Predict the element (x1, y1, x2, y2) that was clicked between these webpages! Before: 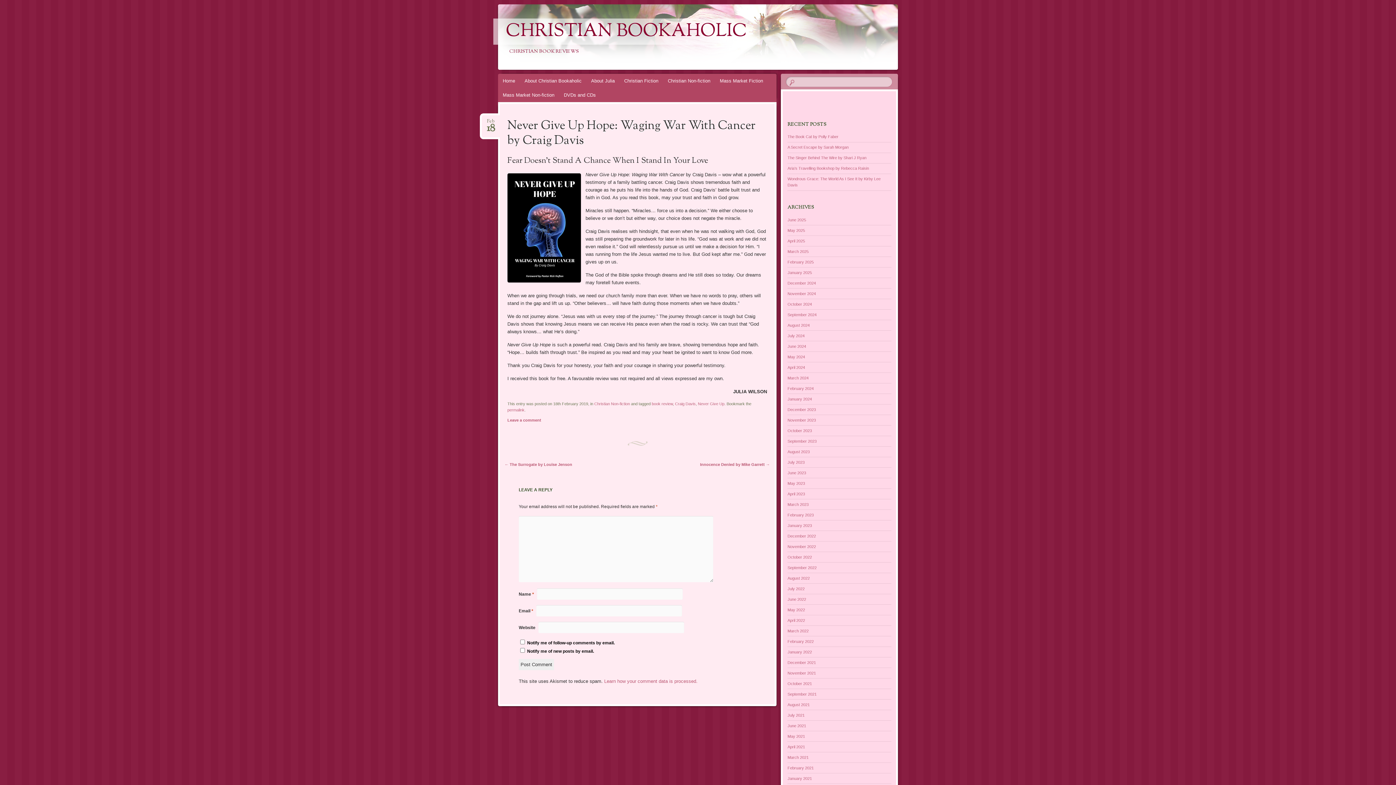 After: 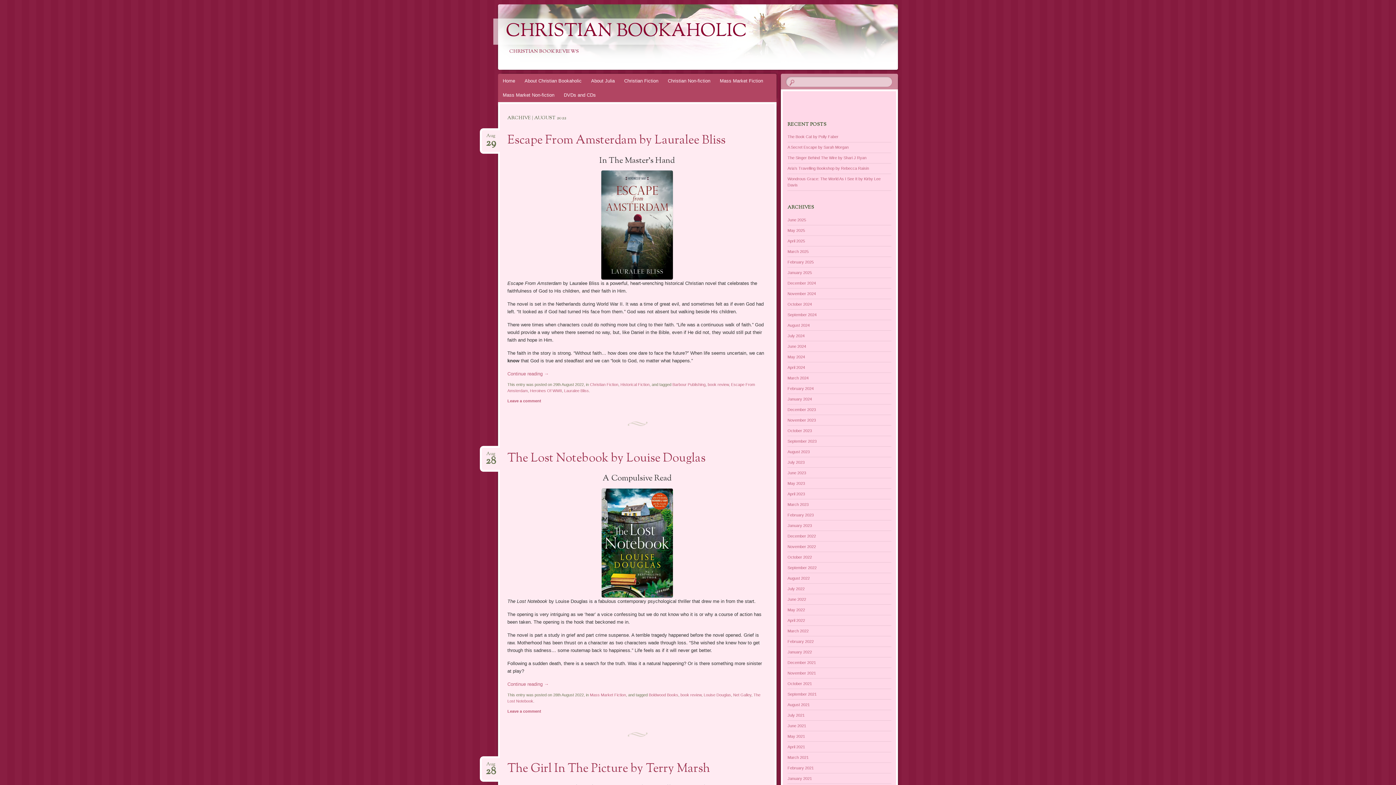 Action: bbox: (787, 576, 809, 580) label: August 2022